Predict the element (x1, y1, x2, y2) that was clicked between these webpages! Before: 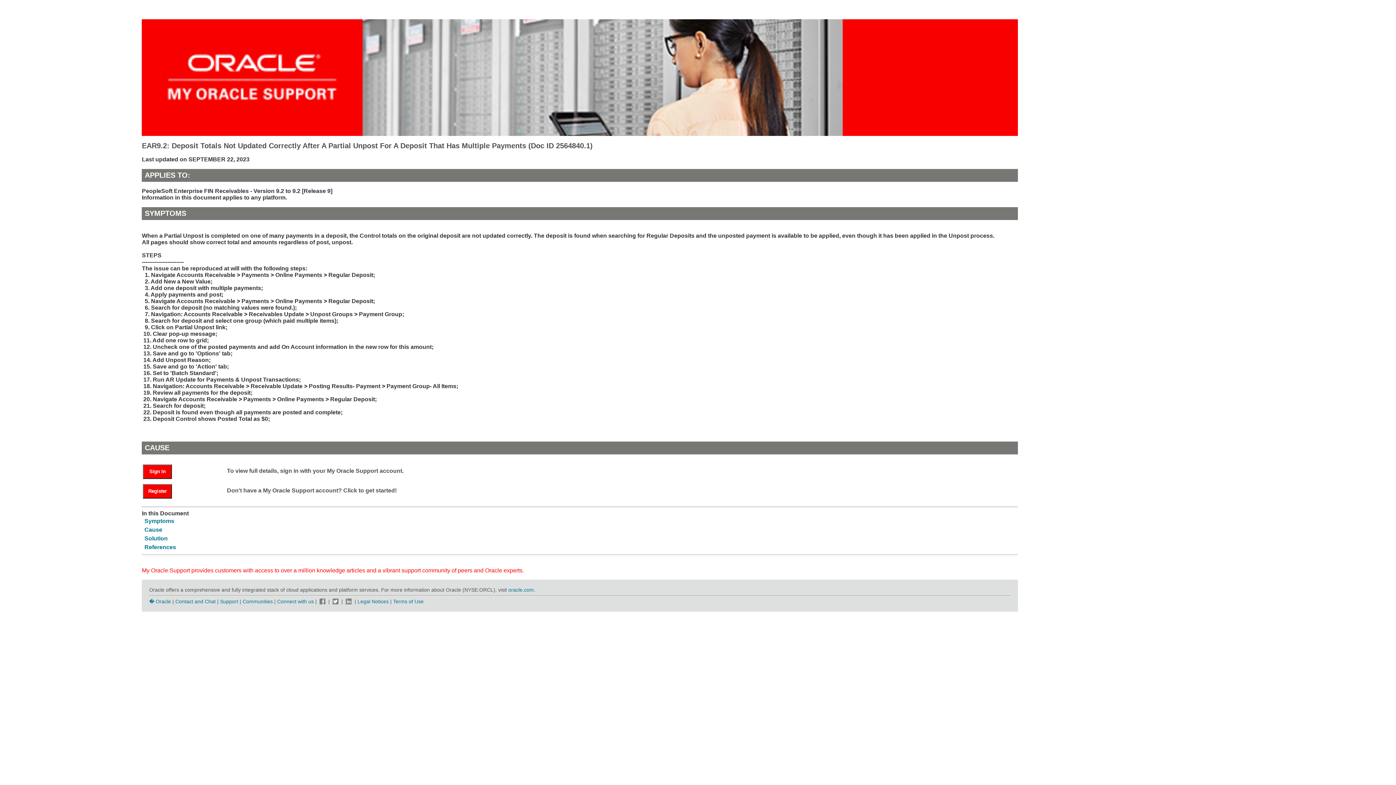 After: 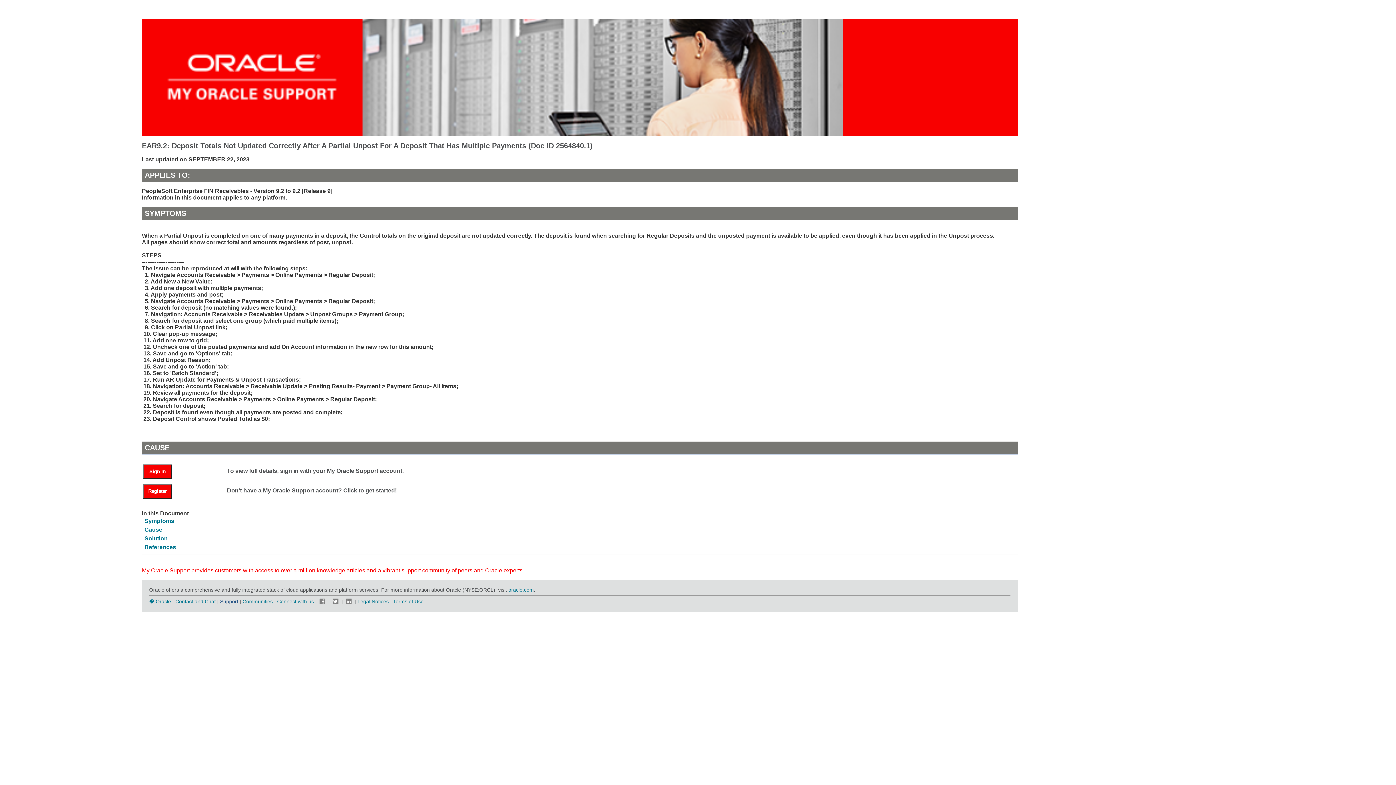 Action: bbox: (220, 598, 238, 604) label: Support